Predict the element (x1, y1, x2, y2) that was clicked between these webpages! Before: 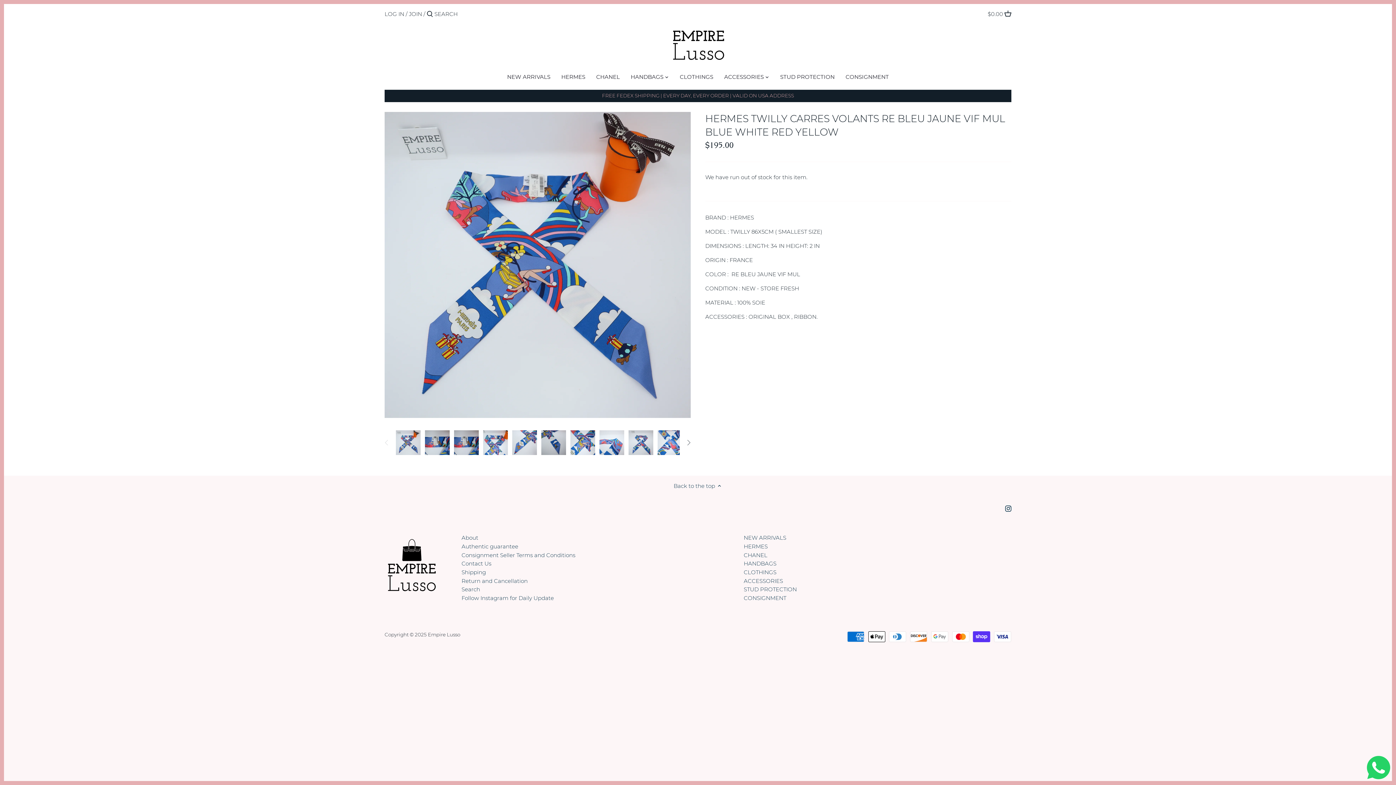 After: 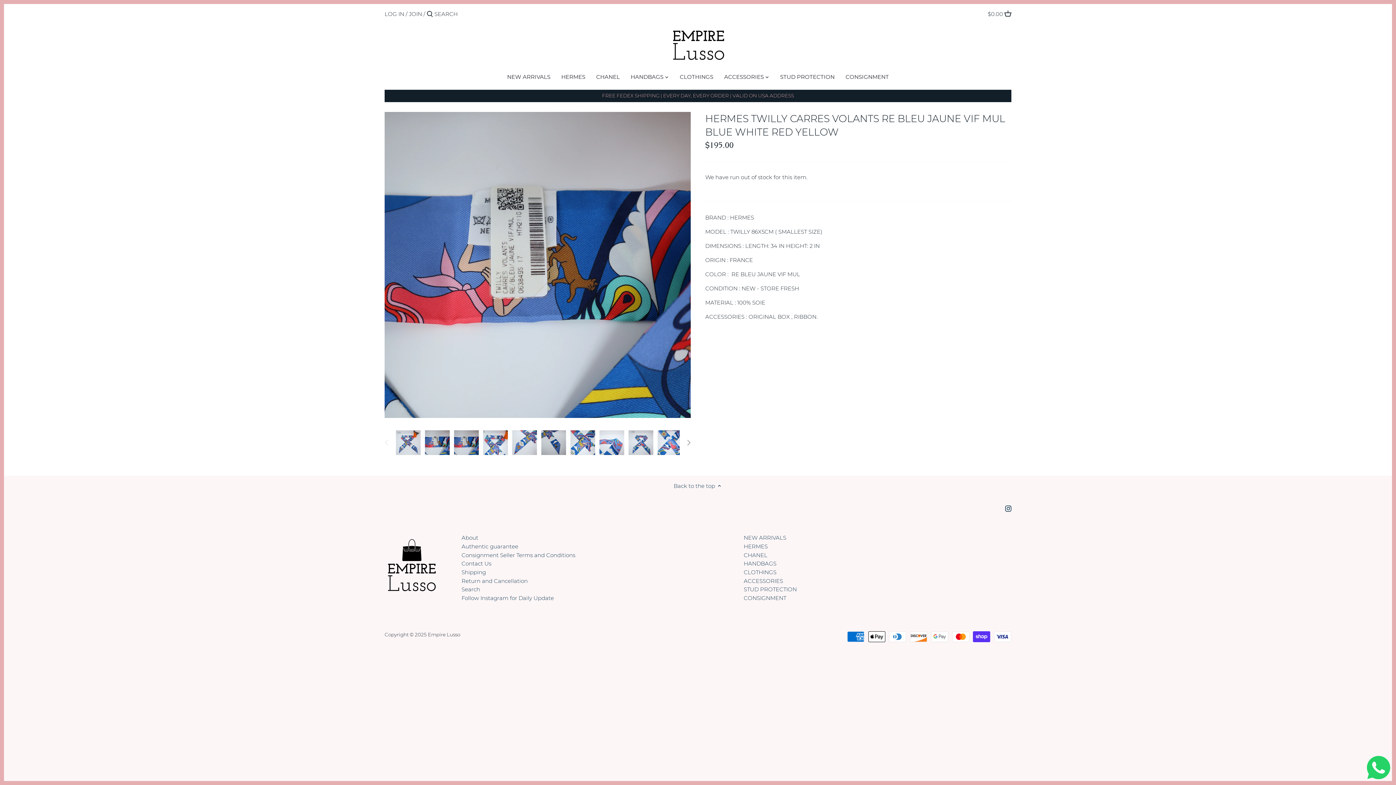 Action: bbox: (424, 430, 450, 455) label: Select thumbnail